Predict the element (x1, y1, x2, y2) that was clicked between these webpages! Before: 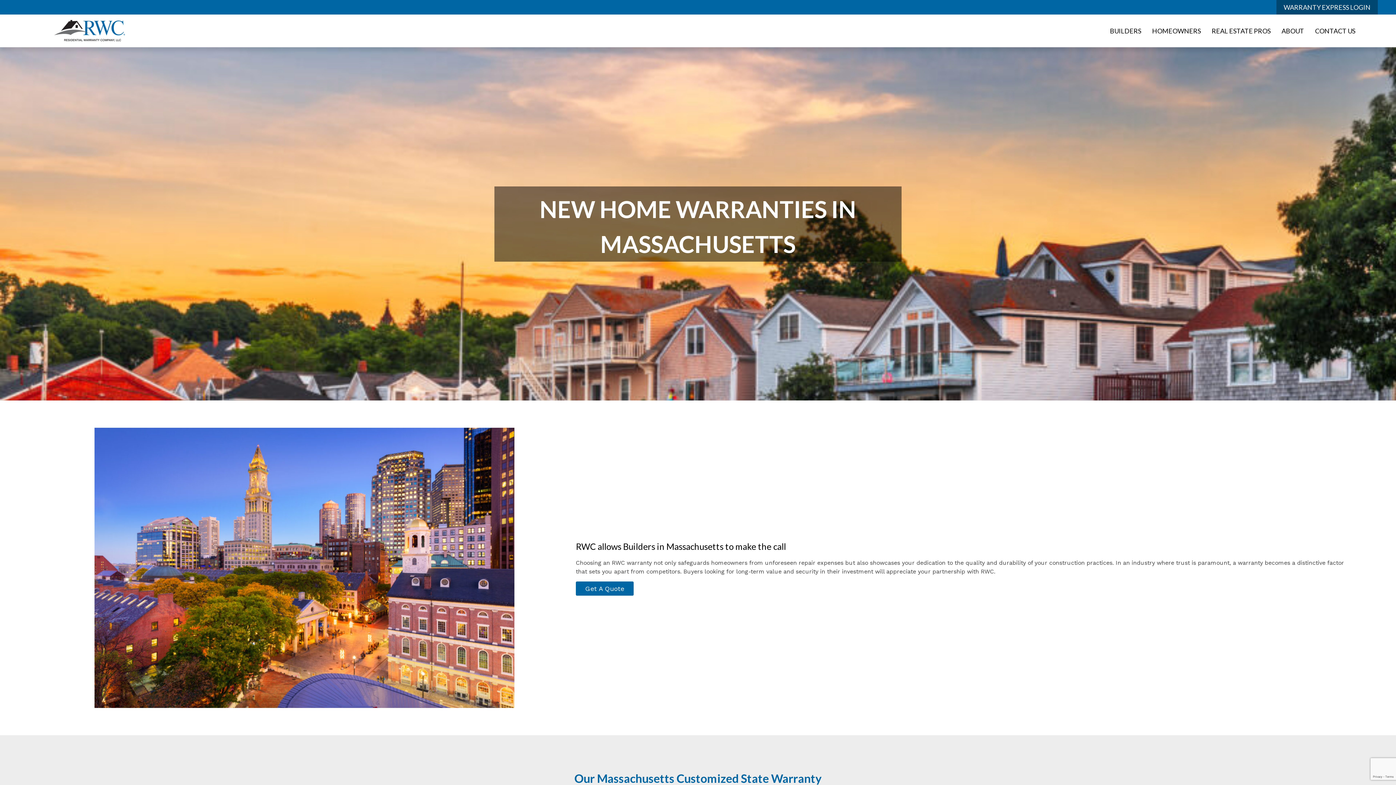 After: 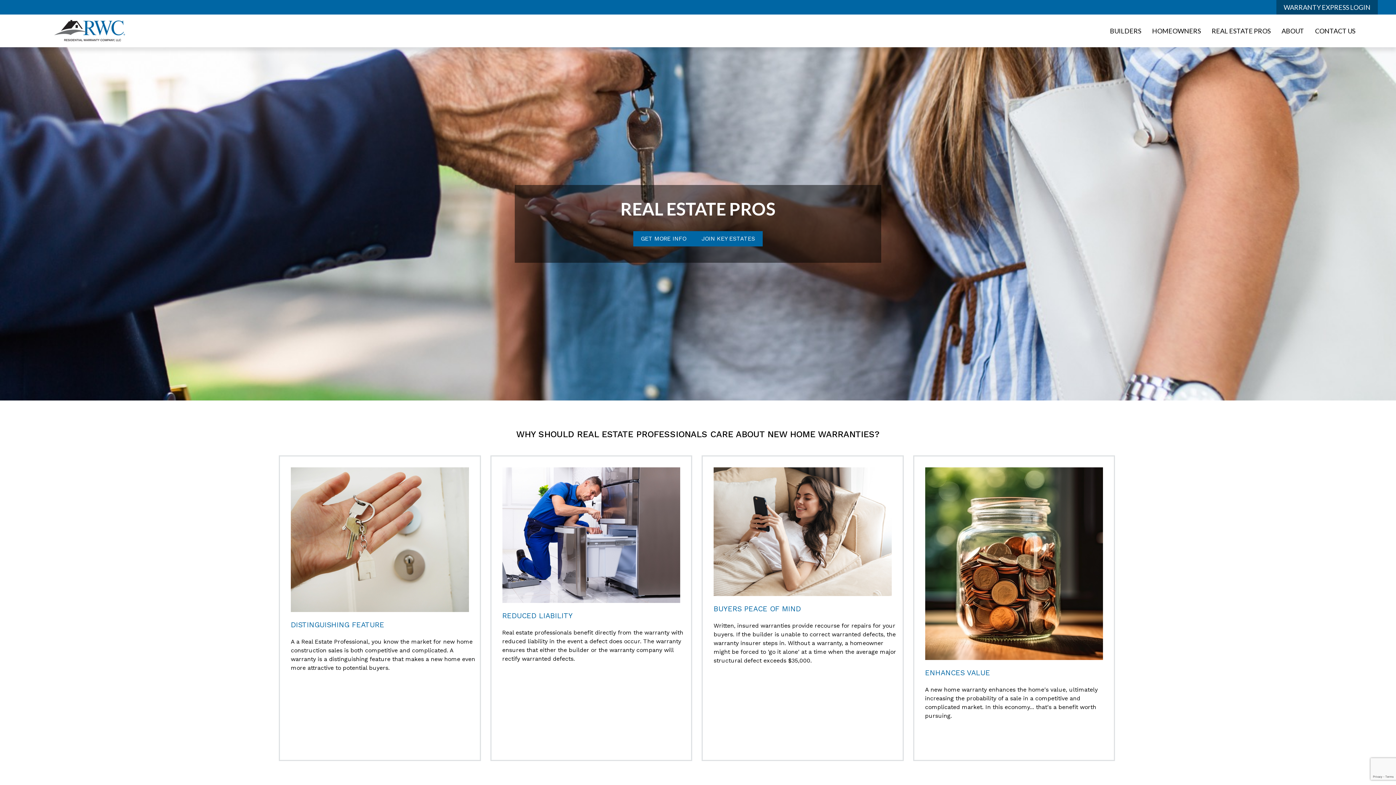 Action: bbox: (1206, 20, 1276, 41) label: REAL ESTATE PROS